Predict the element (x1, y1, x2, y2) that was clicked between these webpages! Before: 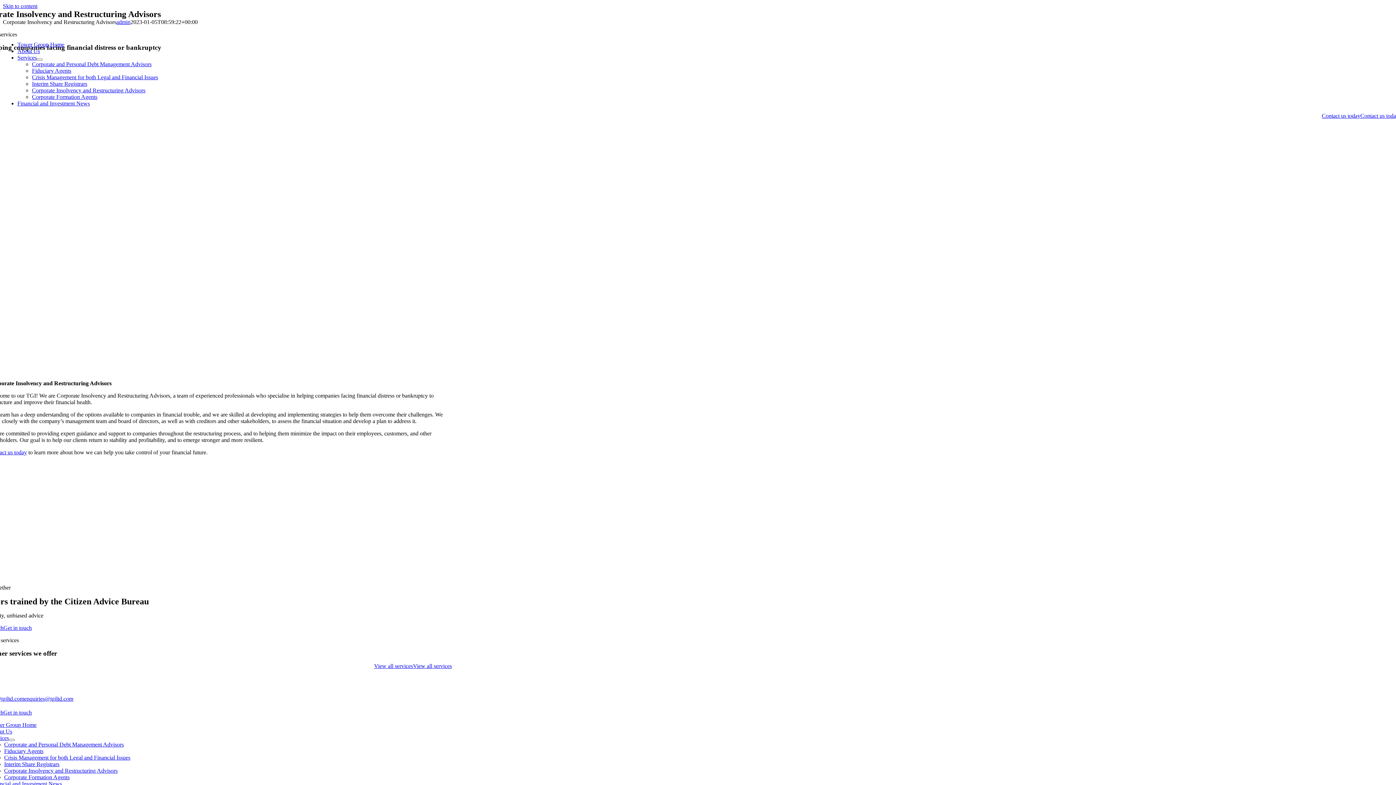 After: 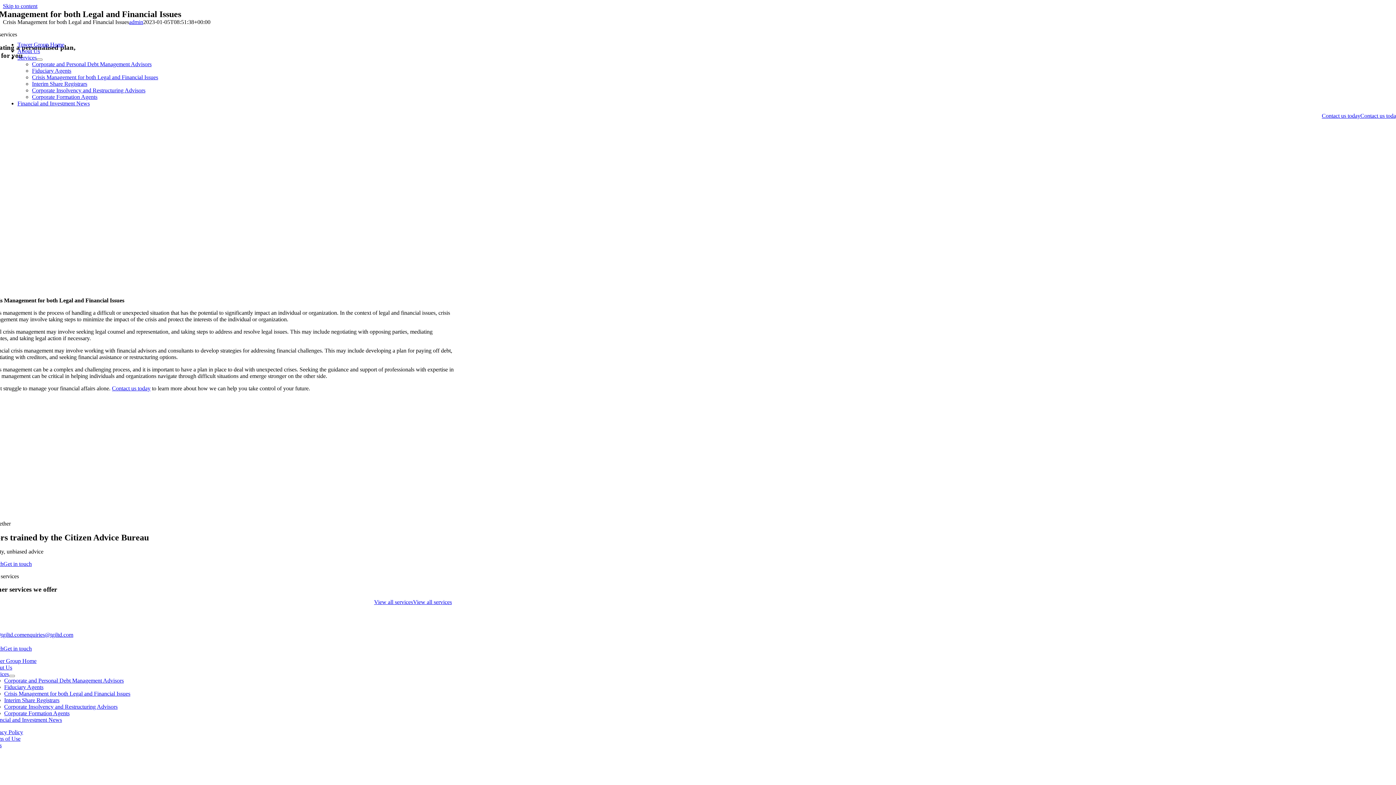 Action: bbox: (4, 754, 130, 761) label: Crisis Management for both Legal and Financial Issues